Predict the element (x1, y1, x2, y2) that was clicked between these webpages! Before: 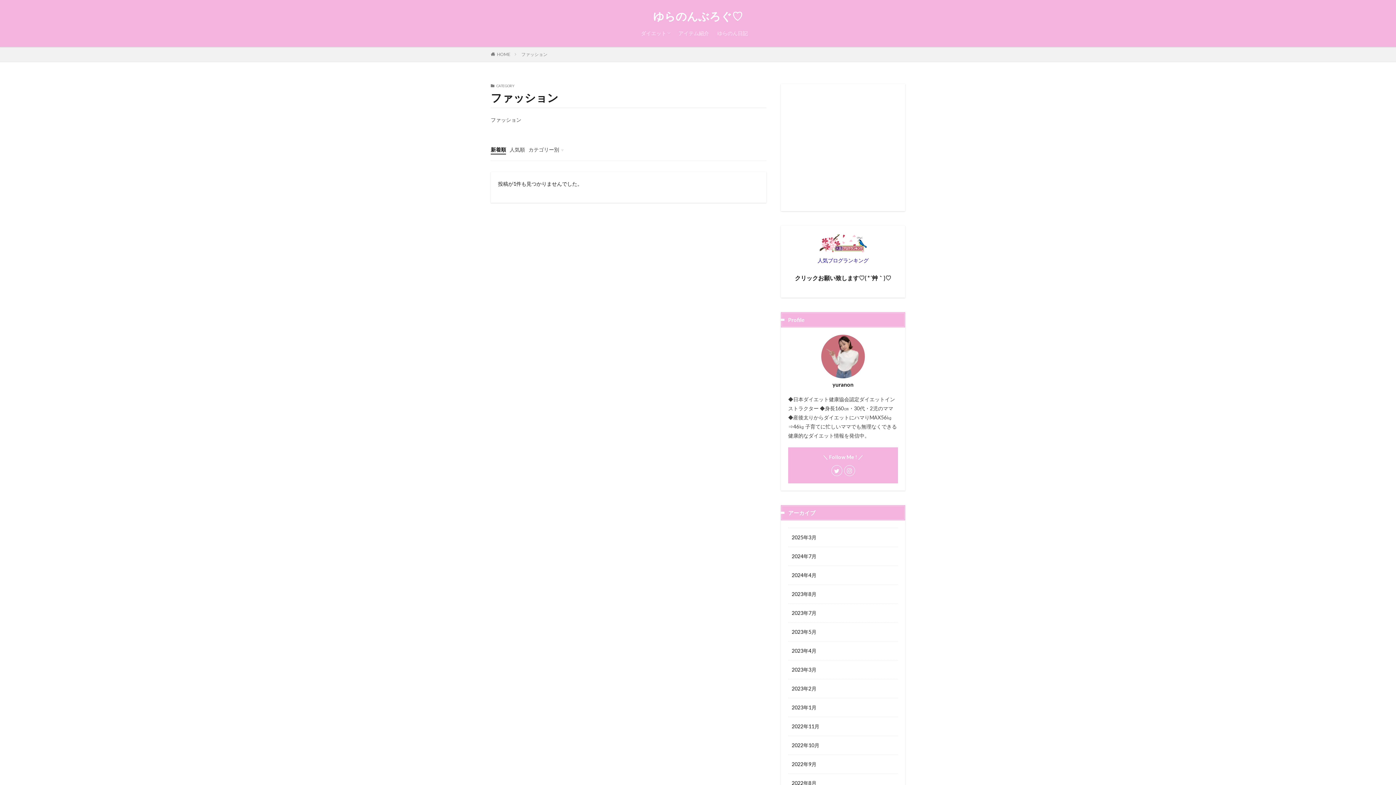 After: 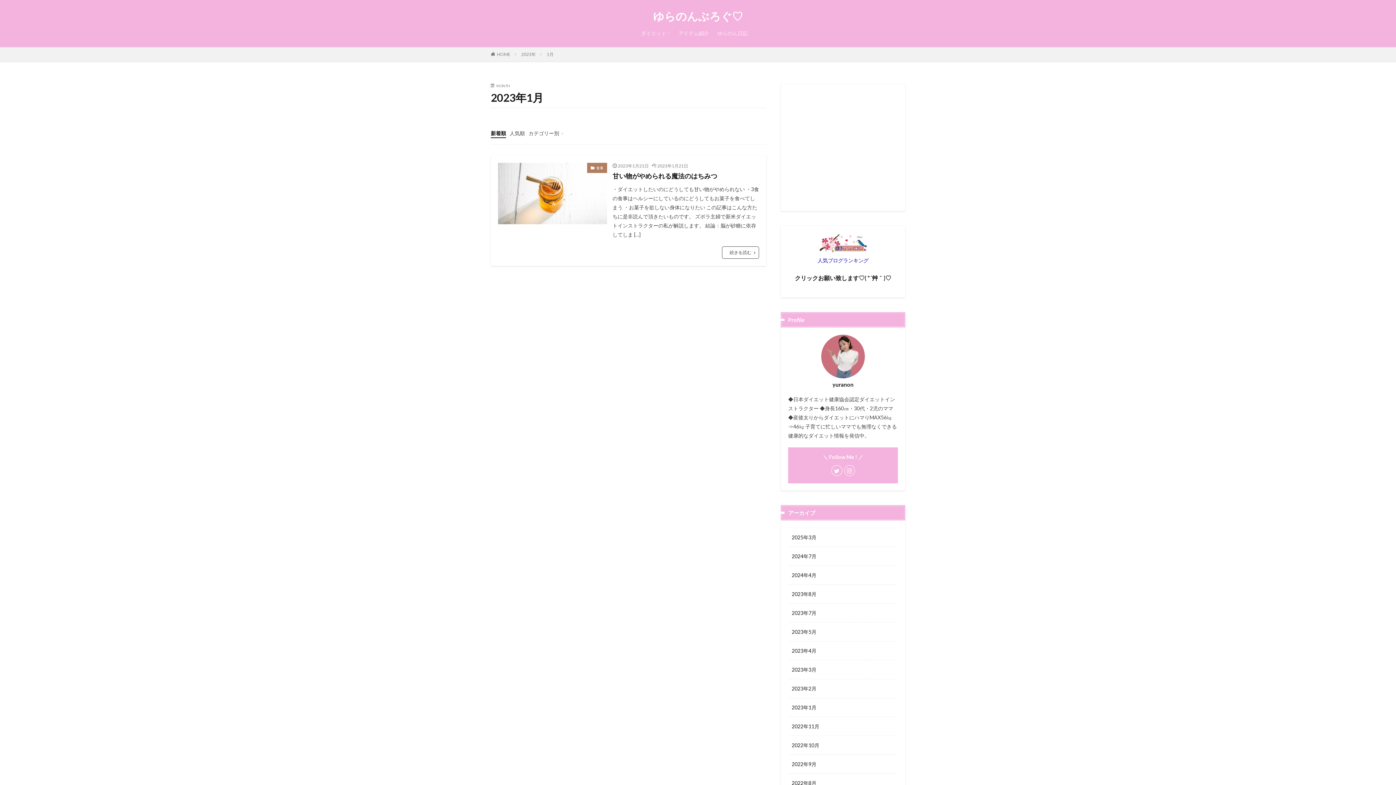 Action: bbox: (788, 698, 898, 717) label: 2023年1月